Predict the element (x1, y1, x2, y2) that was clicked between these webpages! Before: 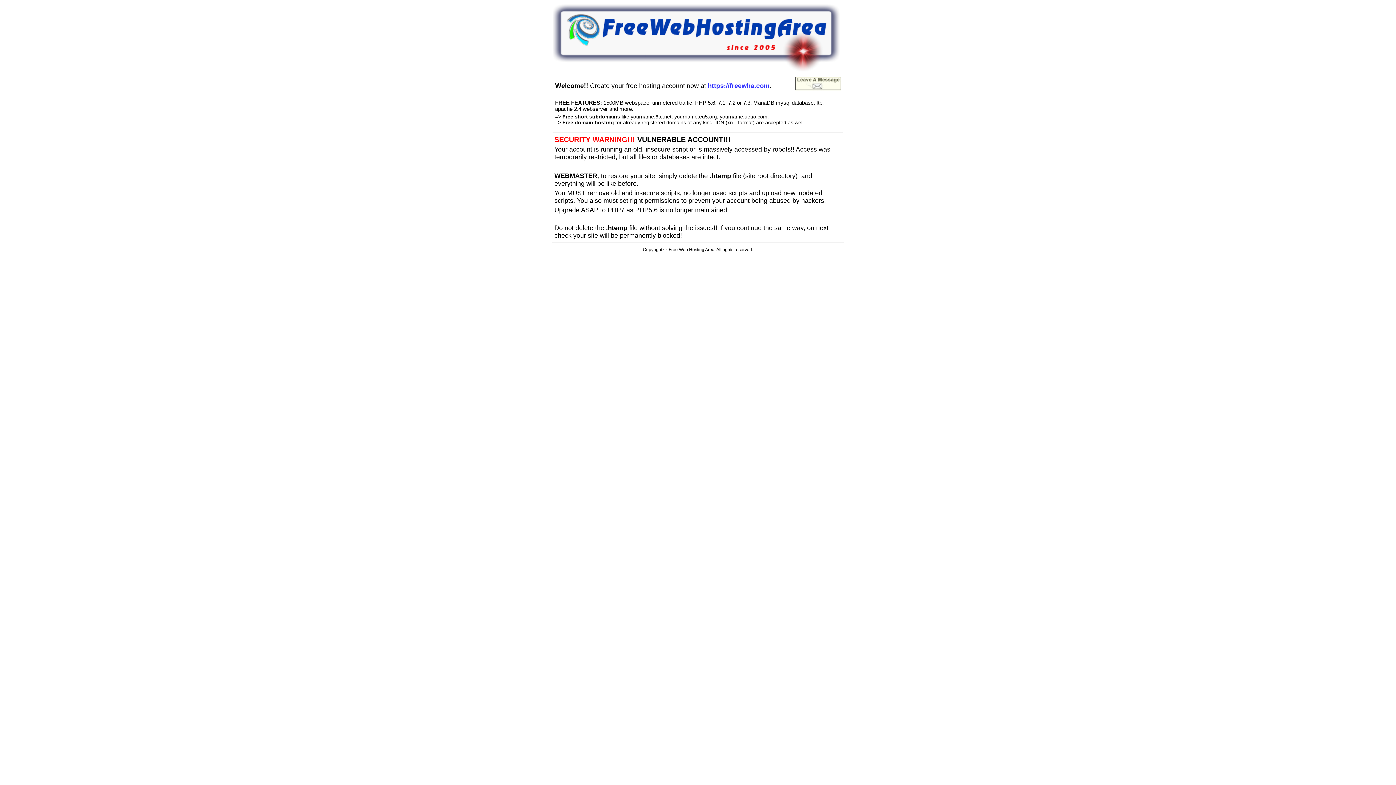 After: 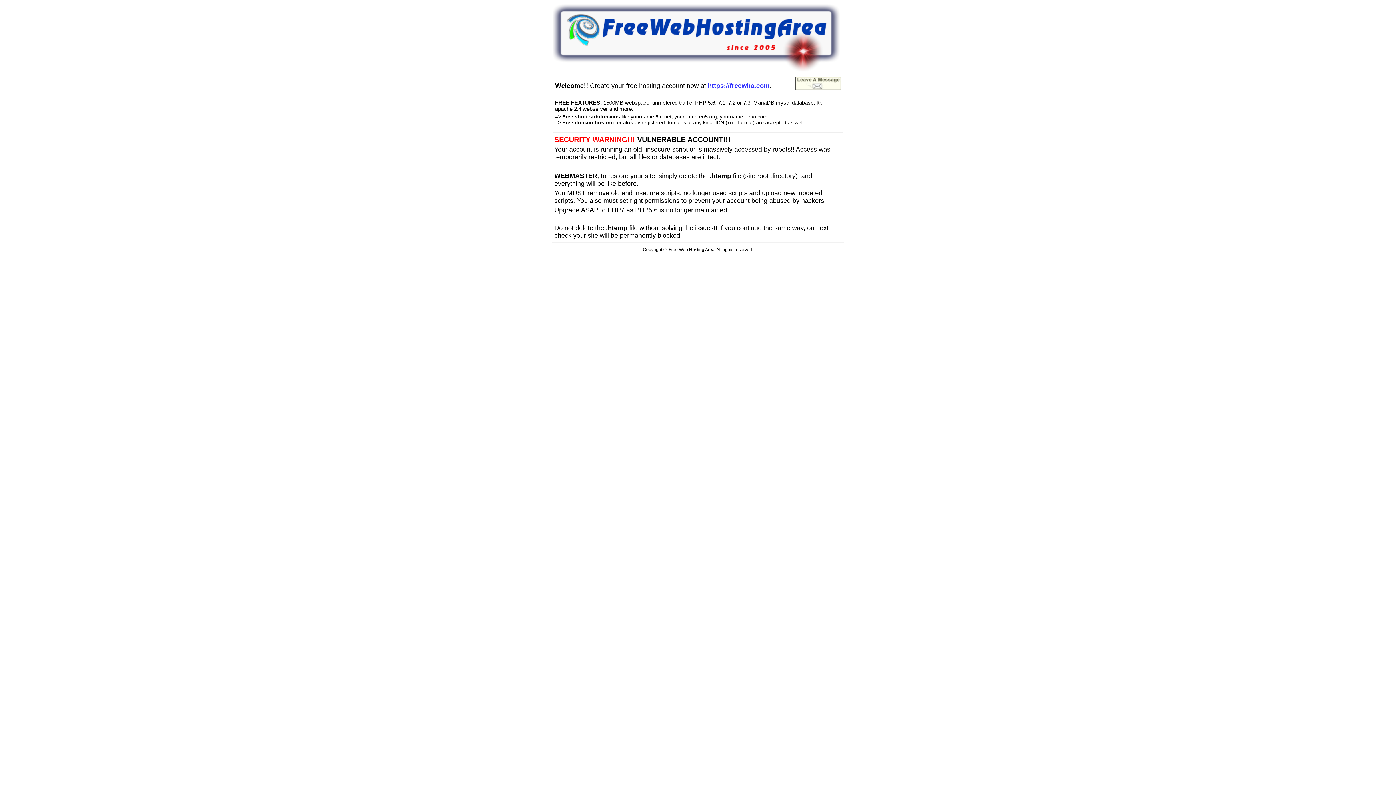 Action: bbox: (552, 66, 840, 72)